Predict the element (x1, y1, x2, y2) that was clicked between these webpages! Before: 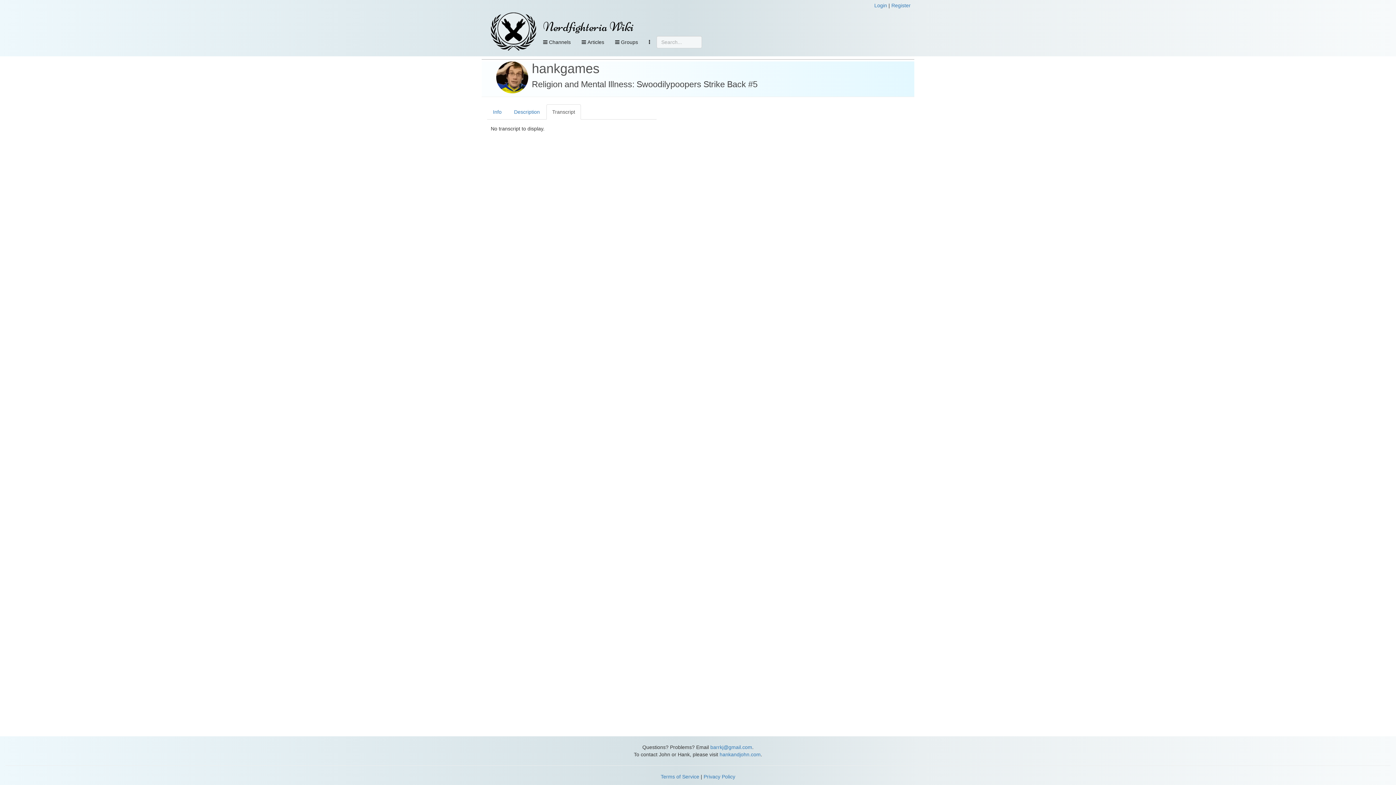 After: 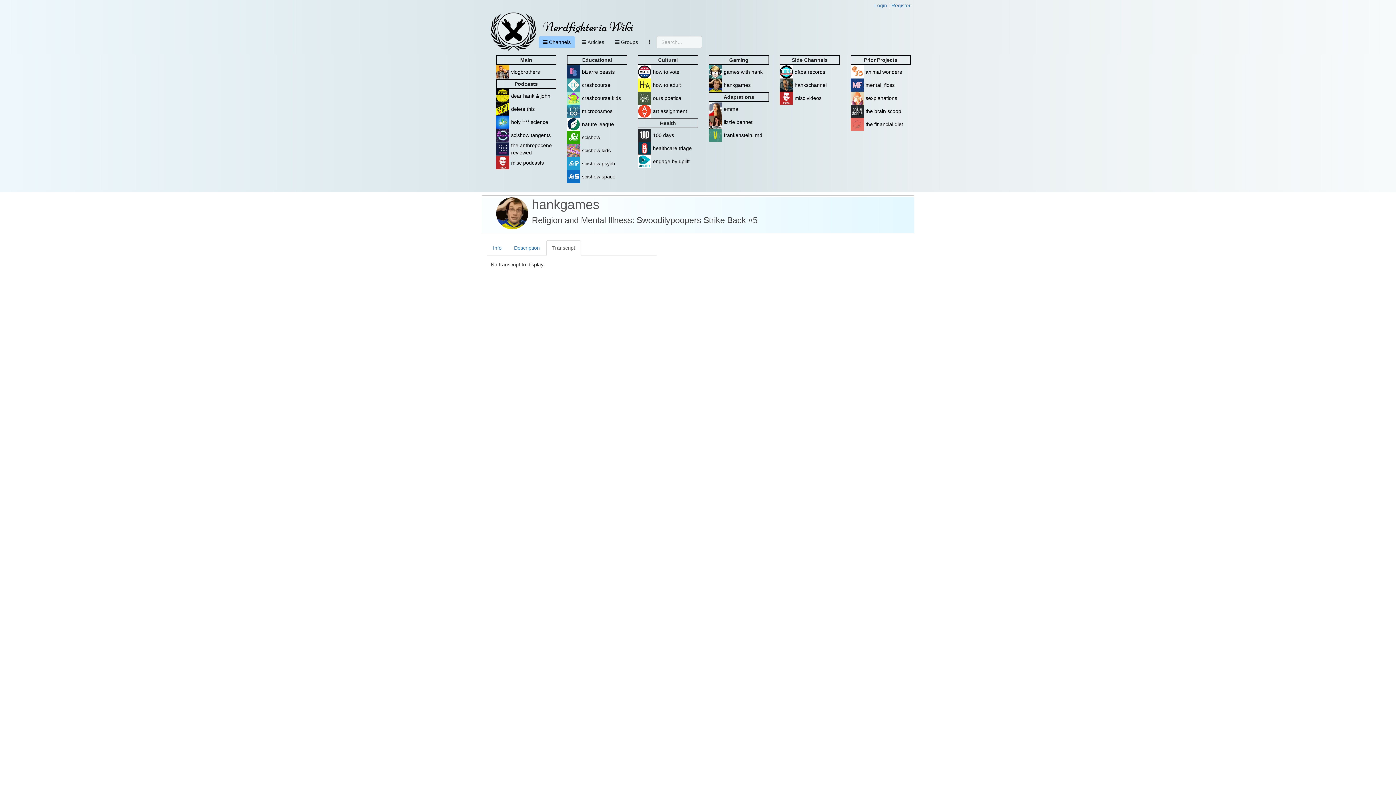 Action: bbox: (538, 36, 575, 48) label:  Channels